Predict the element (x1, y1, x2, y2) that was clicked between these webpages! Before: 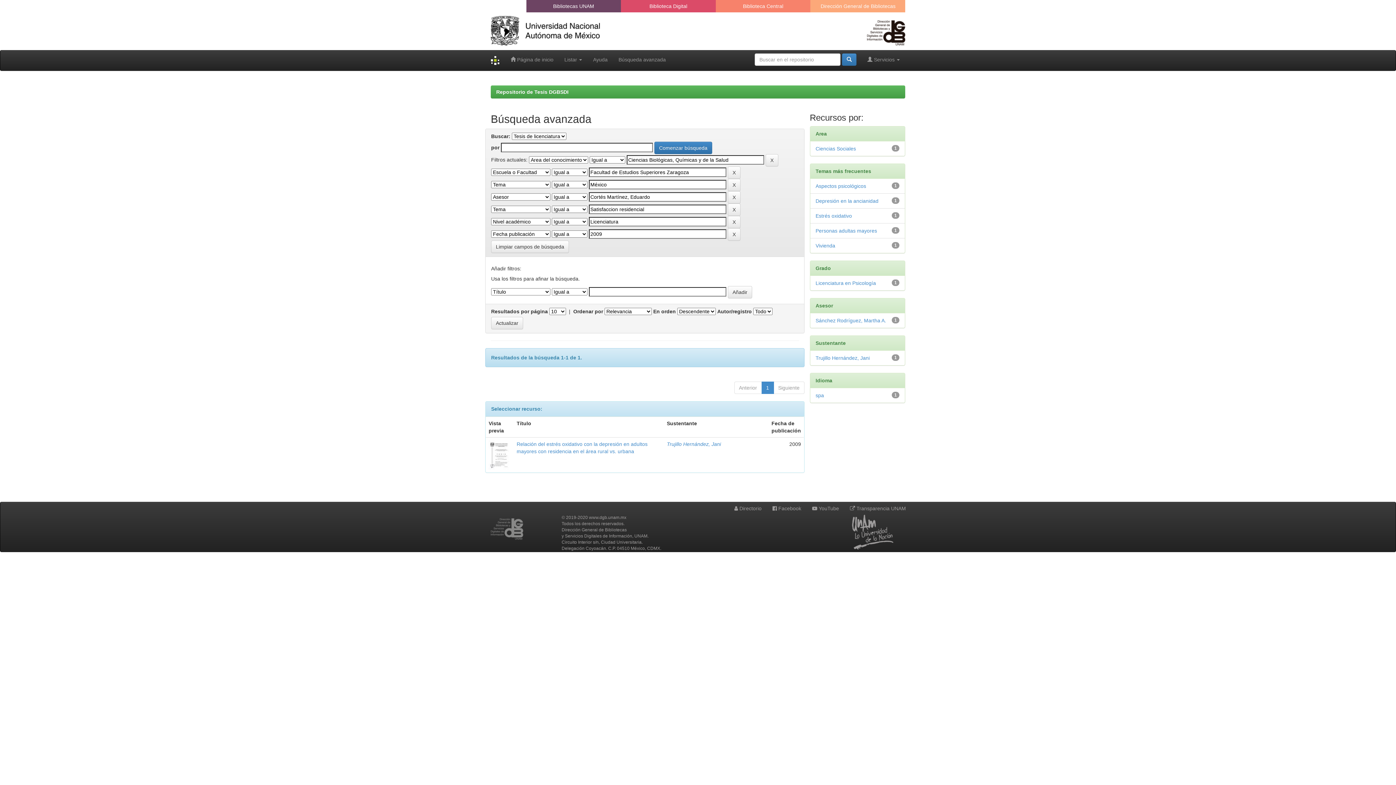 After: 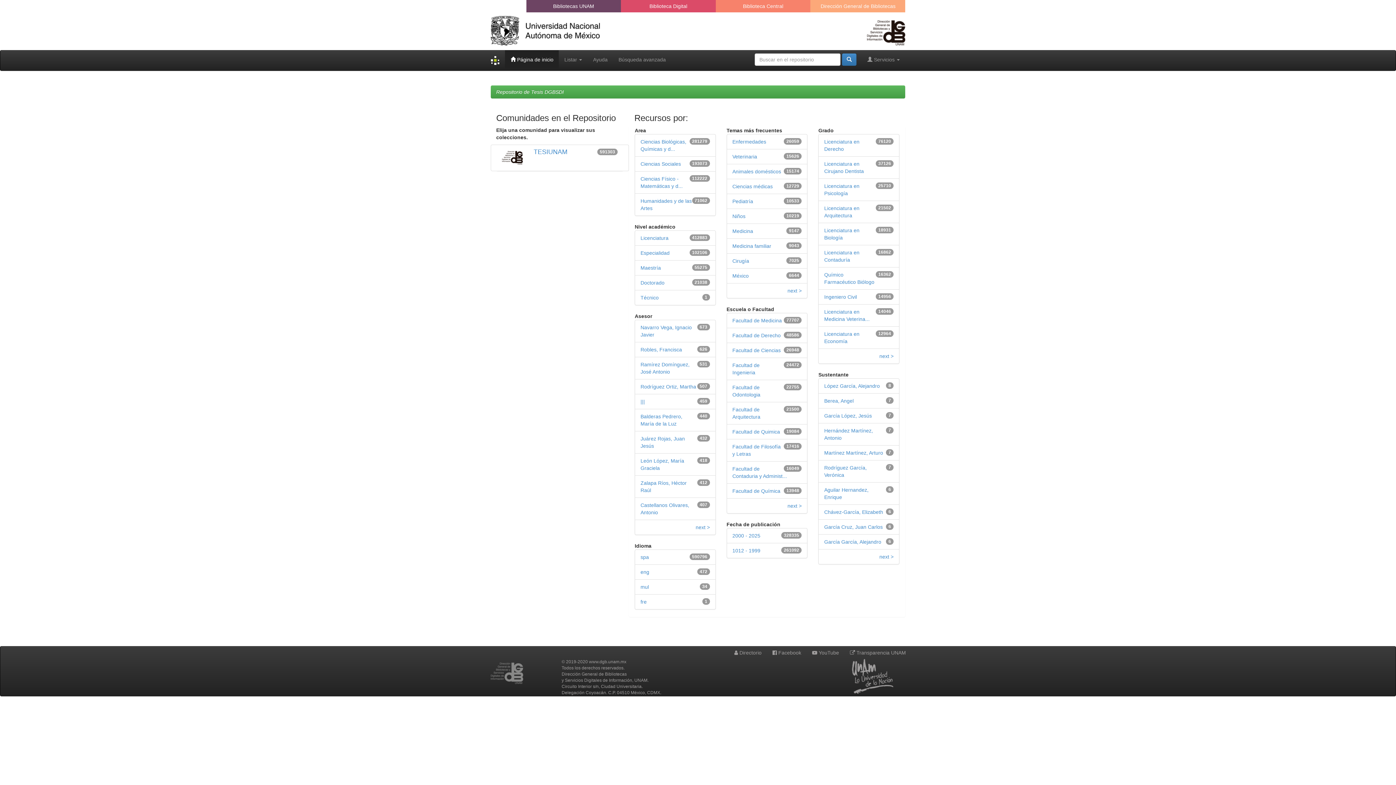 Action: label: Repositorio de Tesis DGBSDI bbox: (496, 89, 568, 94)